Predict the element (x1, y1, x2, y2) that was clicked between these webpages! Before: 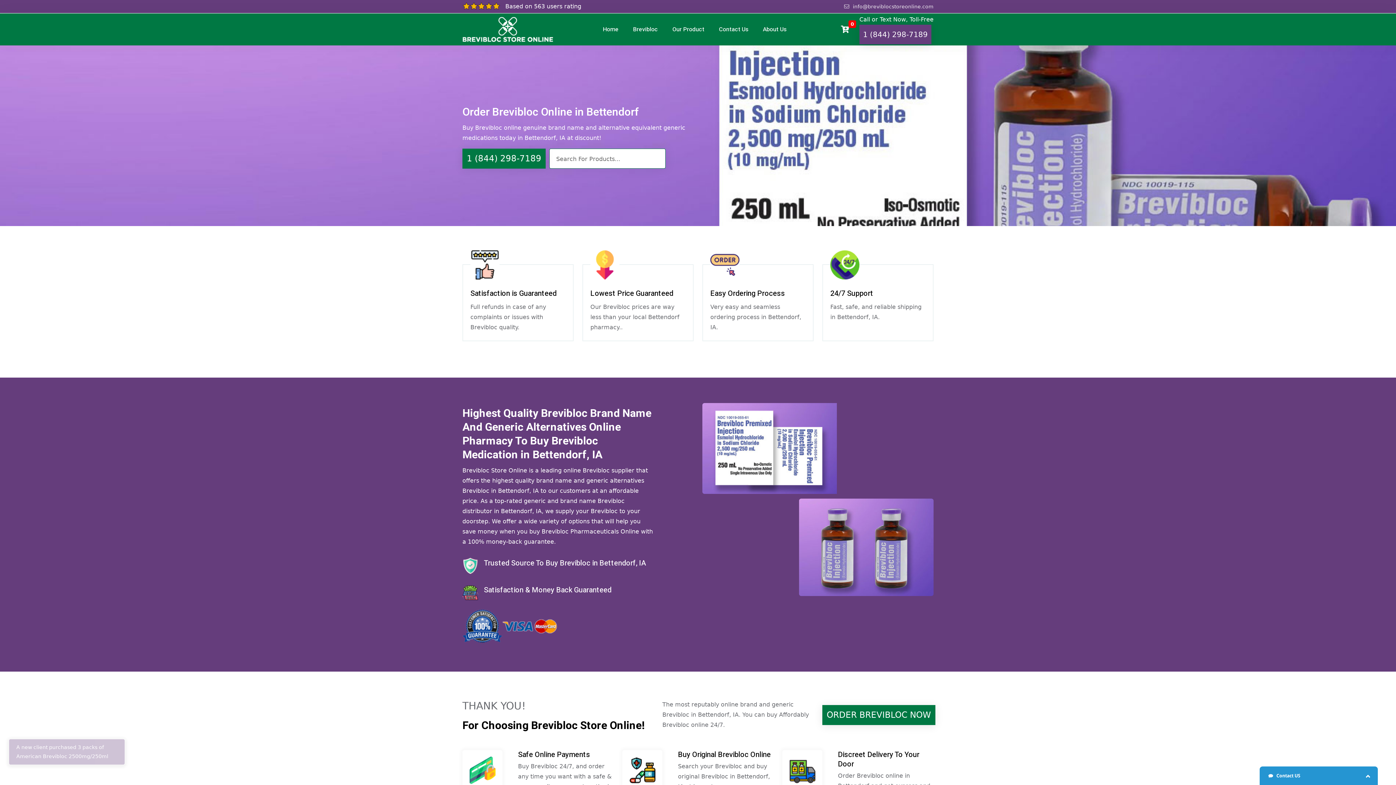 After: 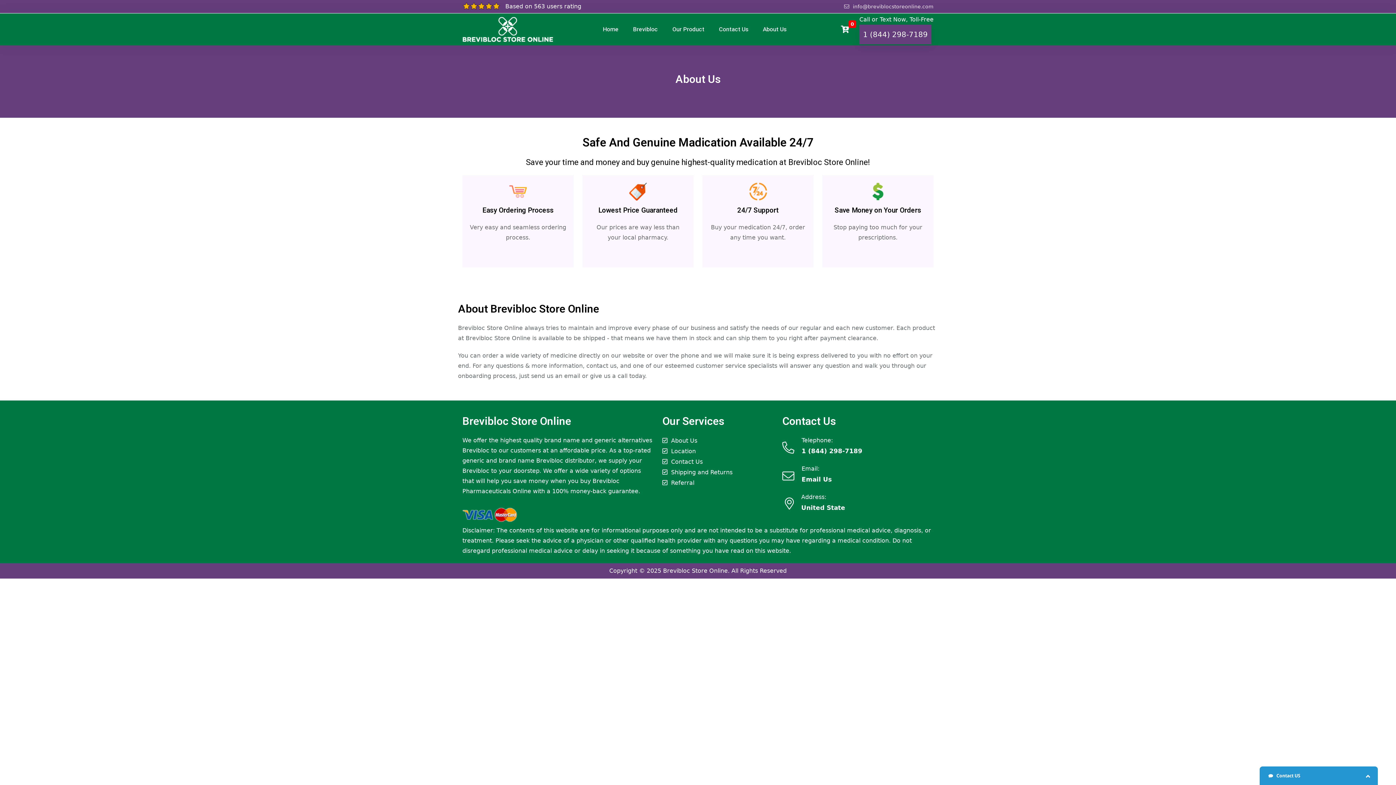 Action: label: About Us bbox: (755, 17, 786, 41)